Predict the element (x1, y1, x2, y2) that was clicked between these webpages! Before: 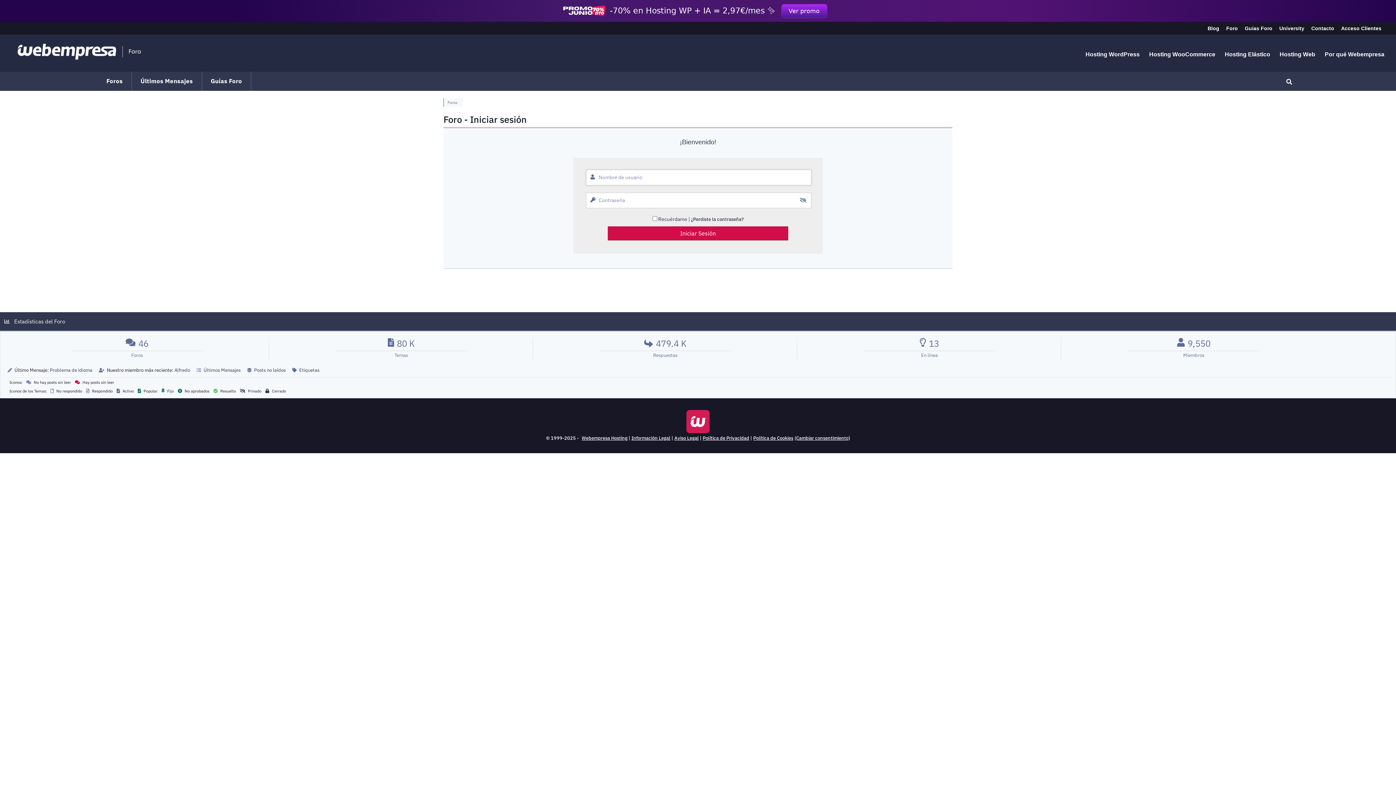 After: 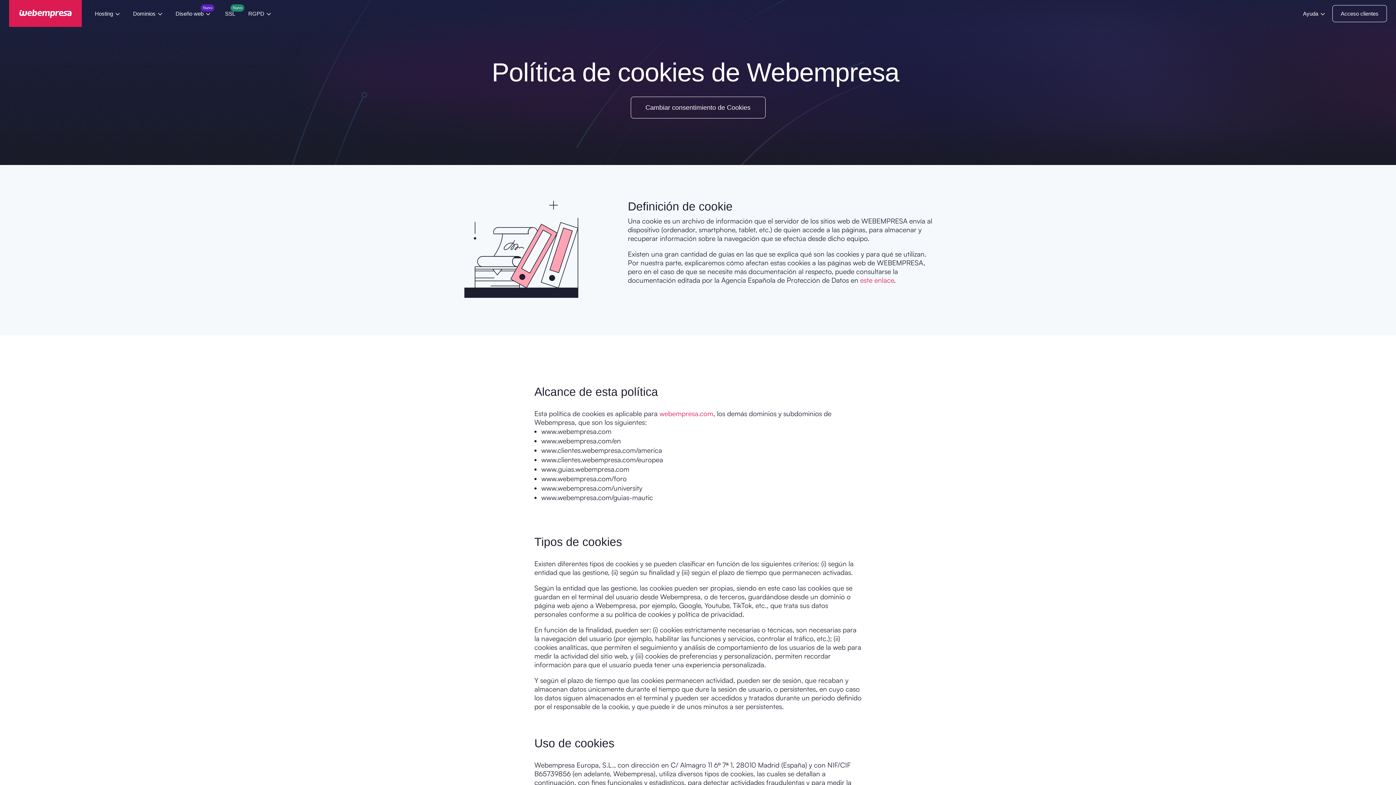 Action: bbox: (753, 433, 793, 443) label: Política de Cookies